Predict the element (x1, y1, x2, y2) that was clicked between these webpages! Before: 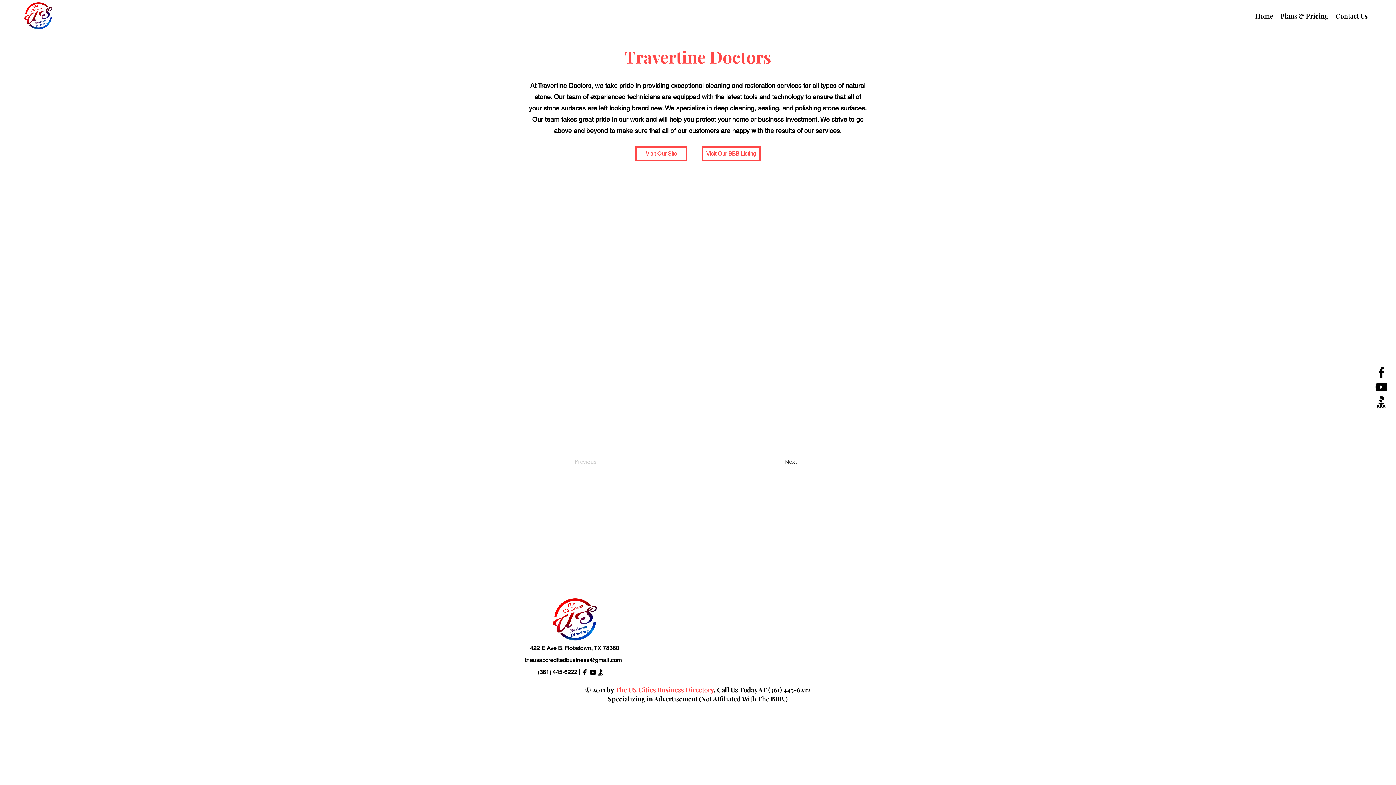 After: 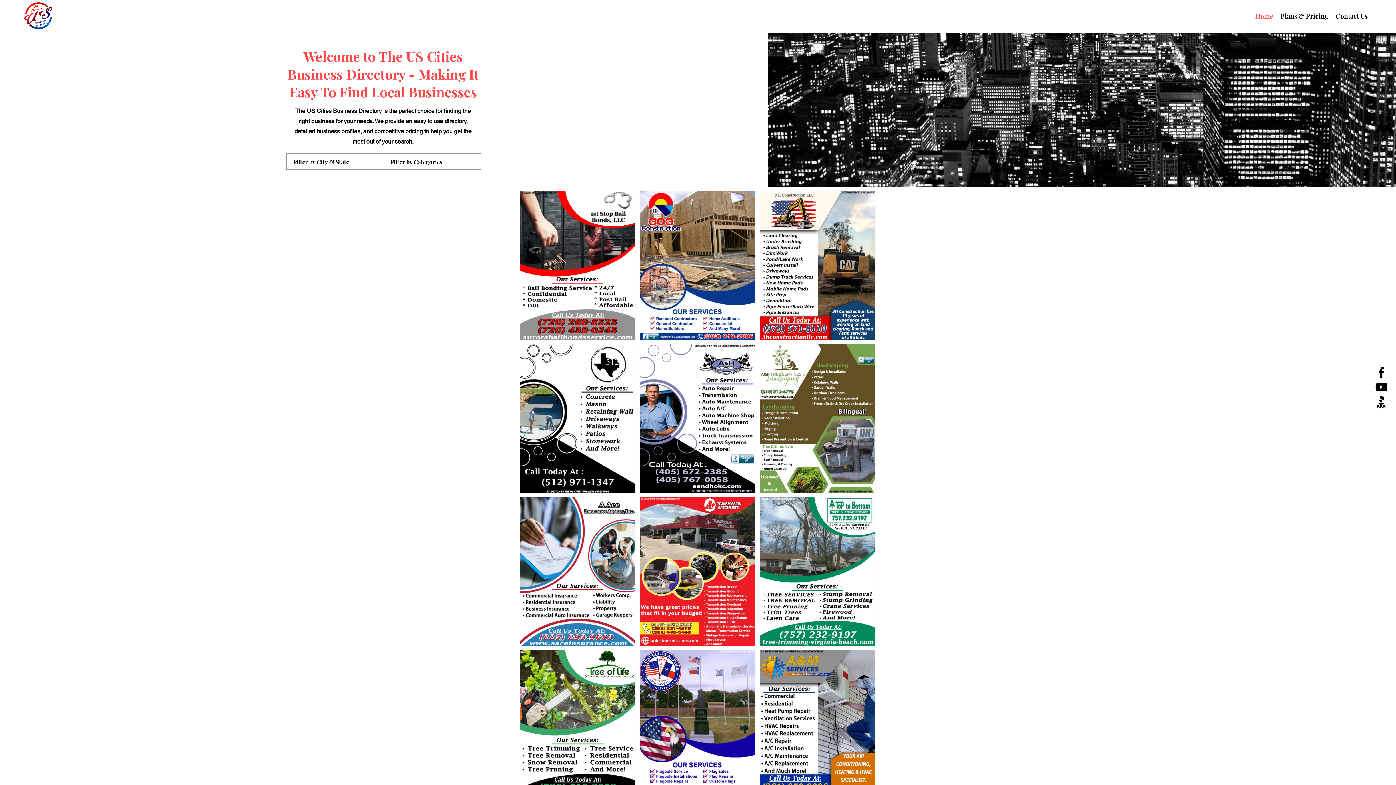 Action: bbox: (552, 597, 598, 641)